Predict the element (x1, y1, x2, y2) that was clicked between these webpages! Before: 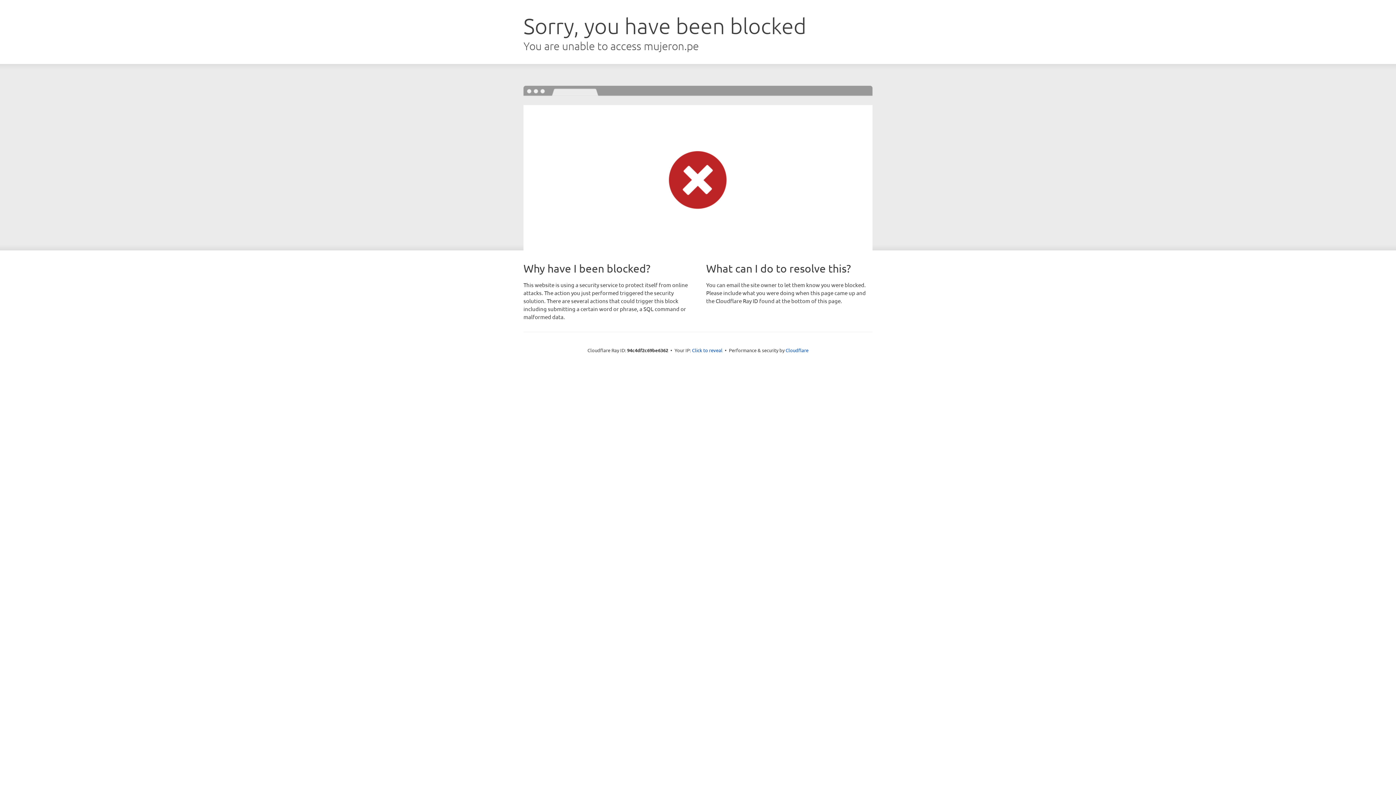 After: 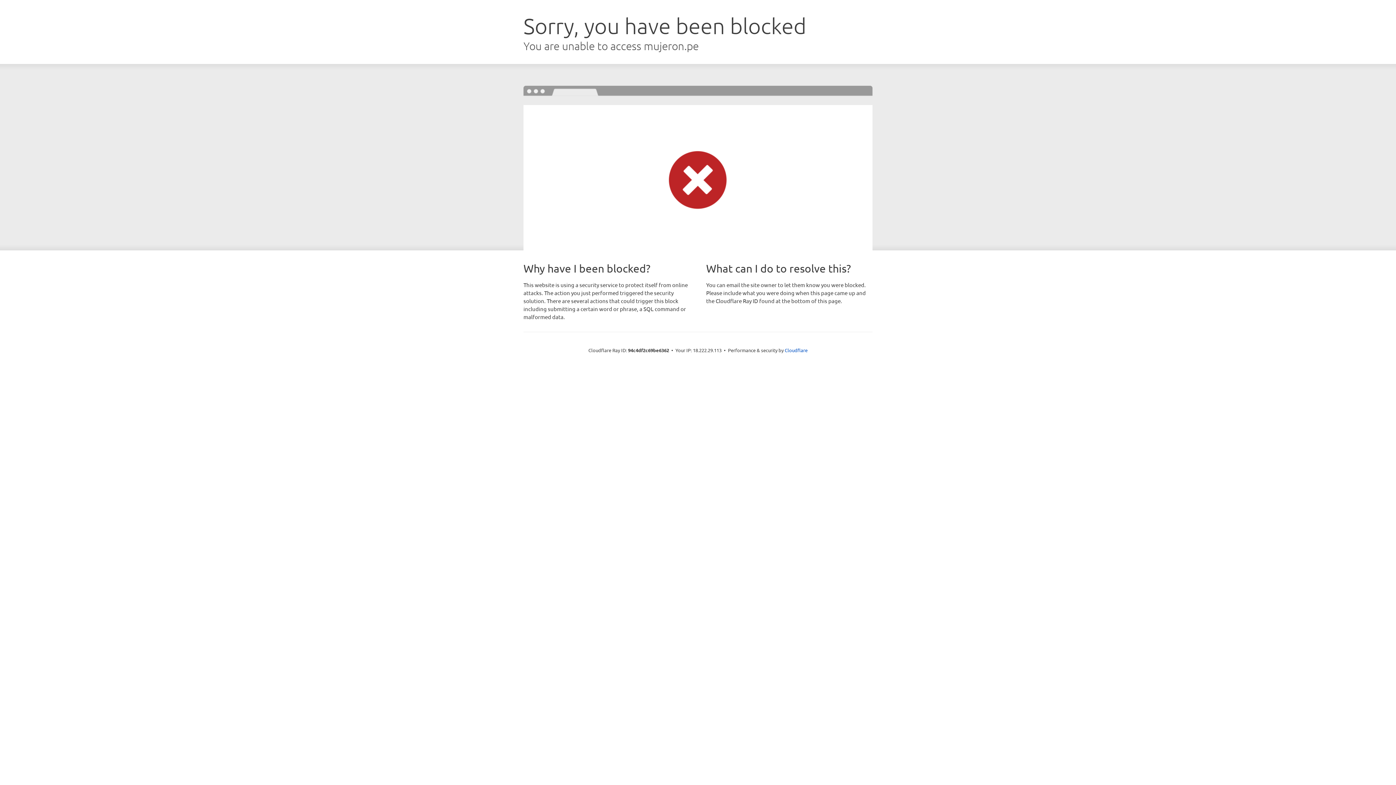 Action: bbox: (692, 346, 722, 353) label: Click to reveal